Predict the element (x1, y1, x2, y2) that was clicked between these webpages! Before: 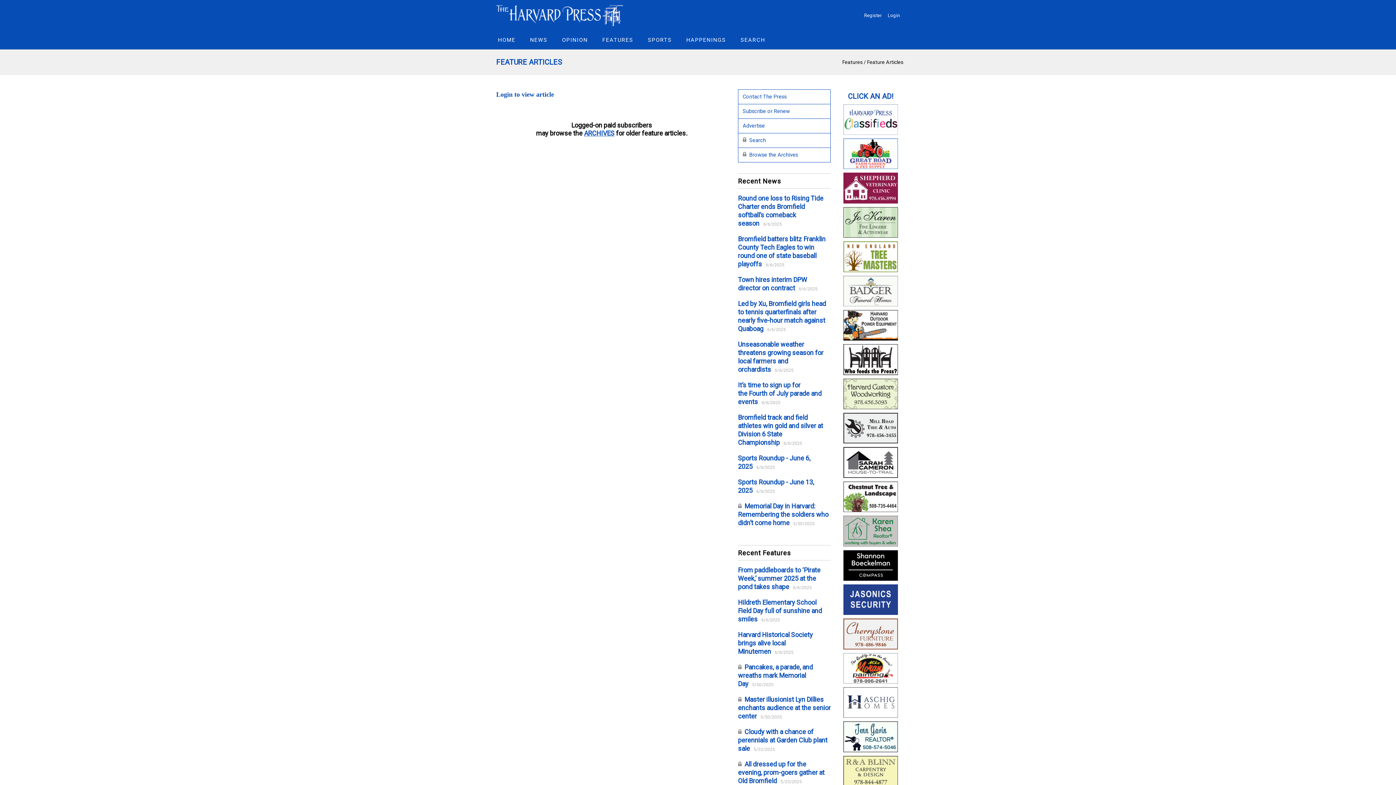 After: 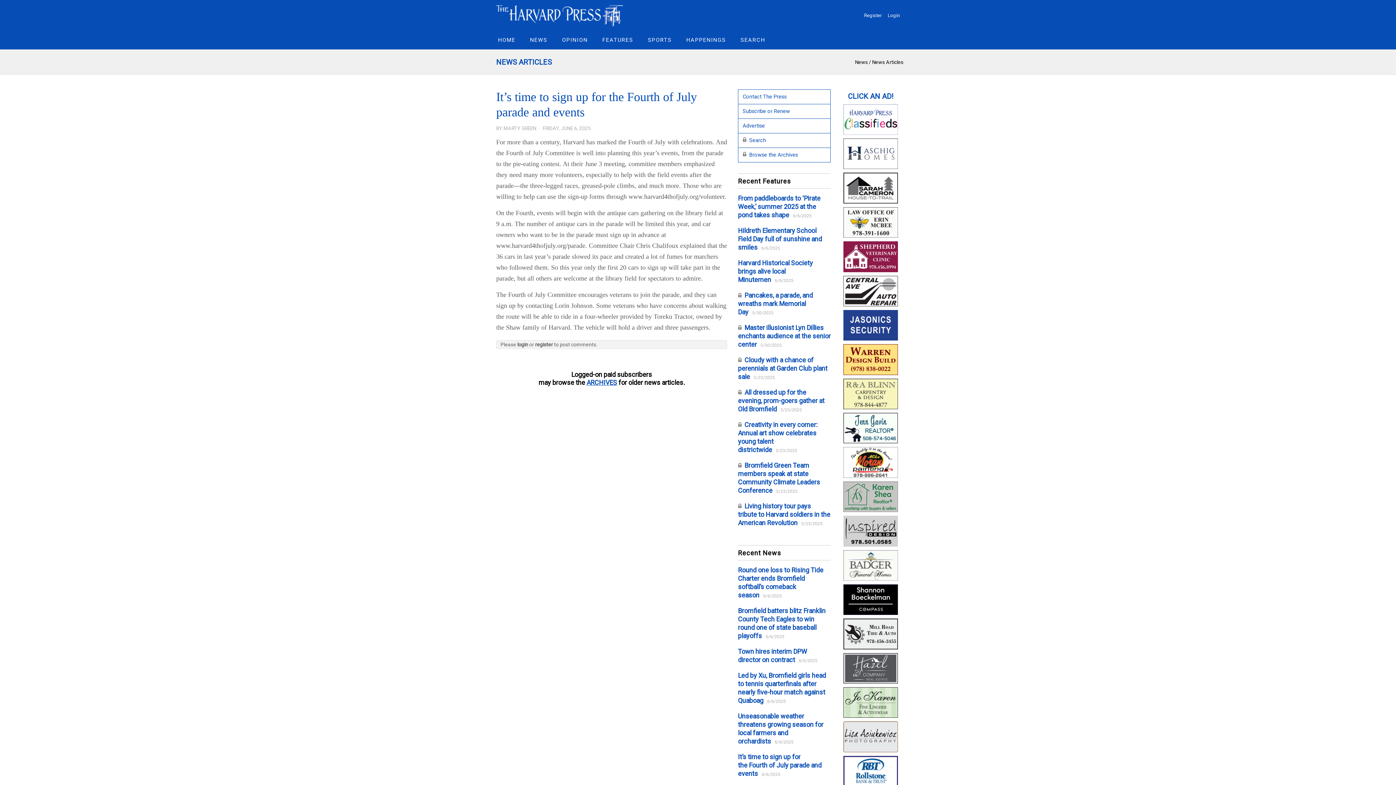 Action: label: It’s time to sign up for the Fourth of July parade and events bbox: (738, 381, 821, 405)